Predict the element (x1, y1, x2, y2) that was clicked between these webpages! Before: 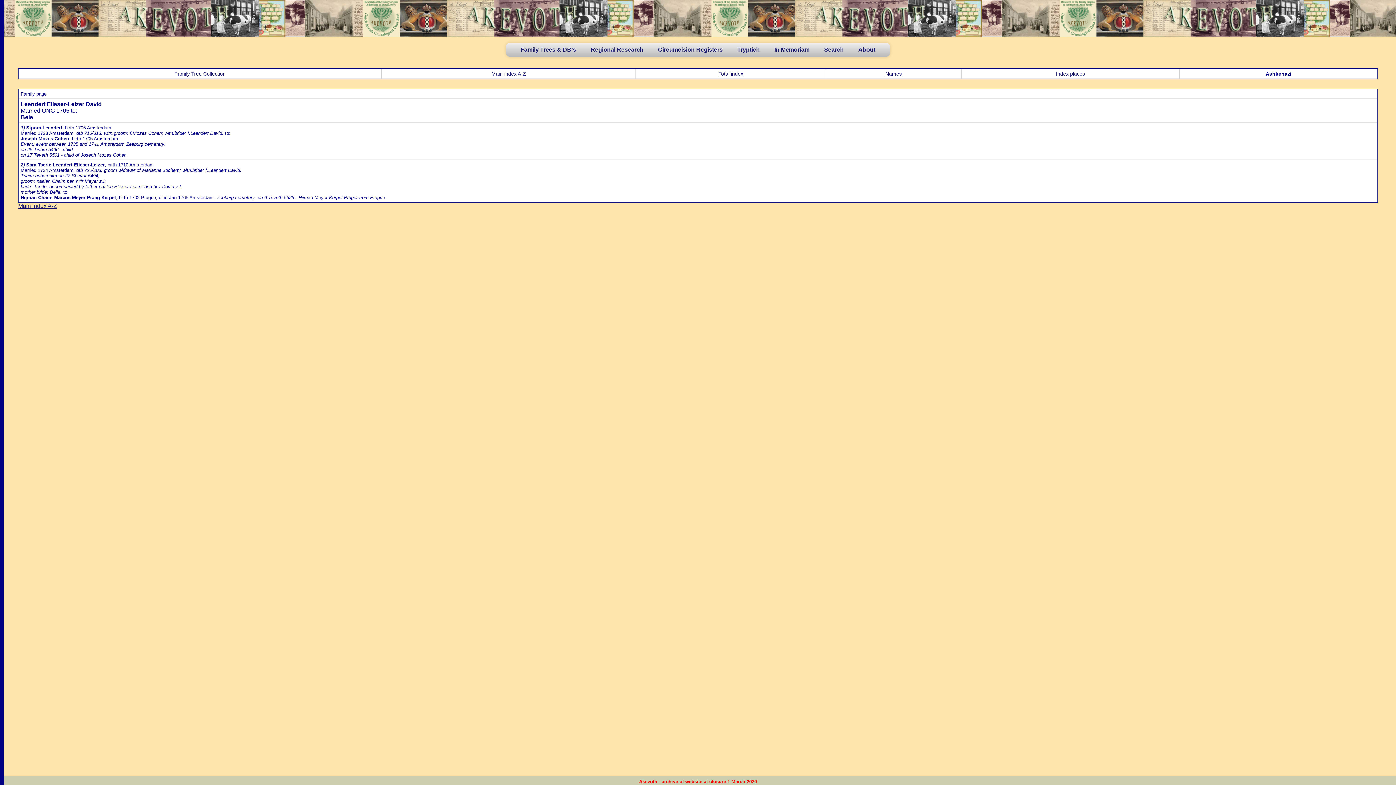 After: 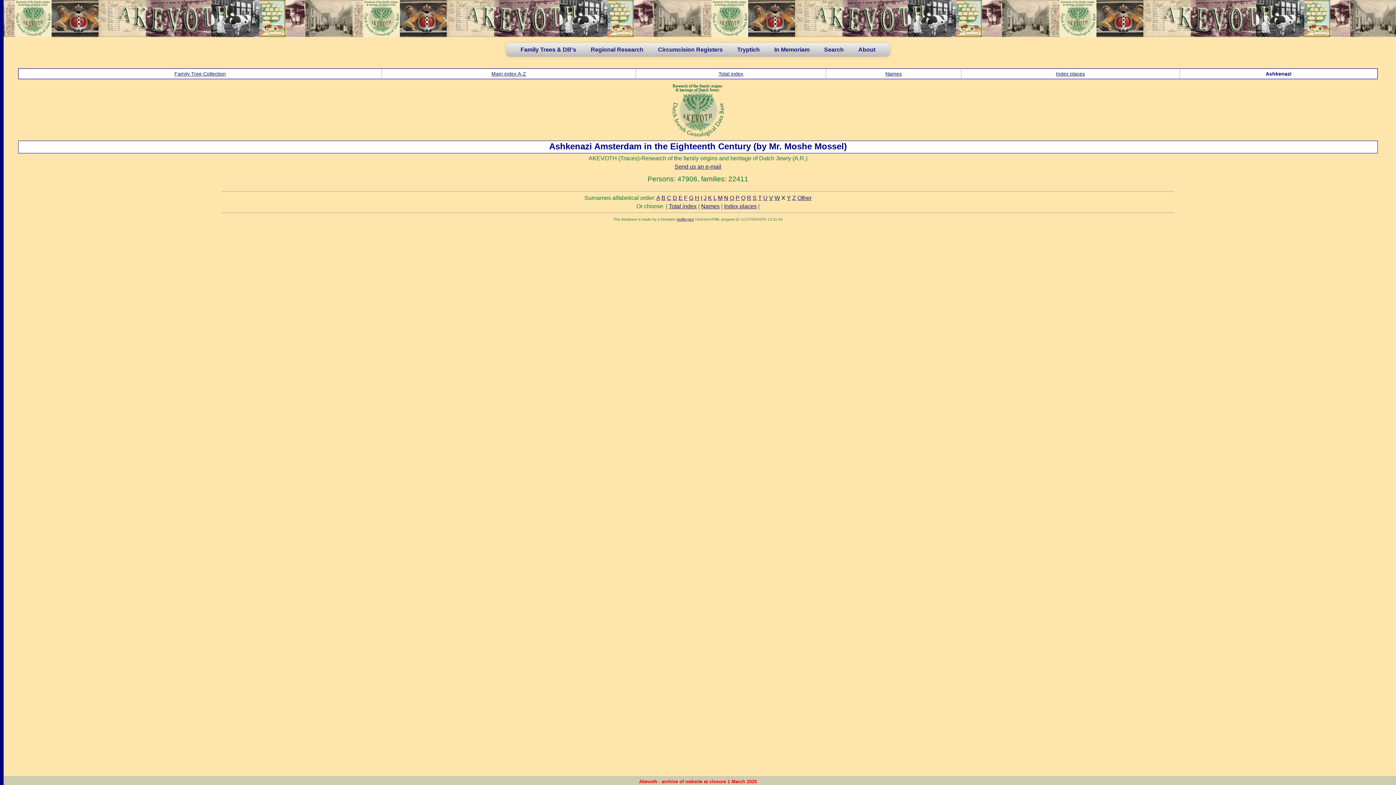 Action: bbox: (18, 202, 57, 209) label: Main index A-Z